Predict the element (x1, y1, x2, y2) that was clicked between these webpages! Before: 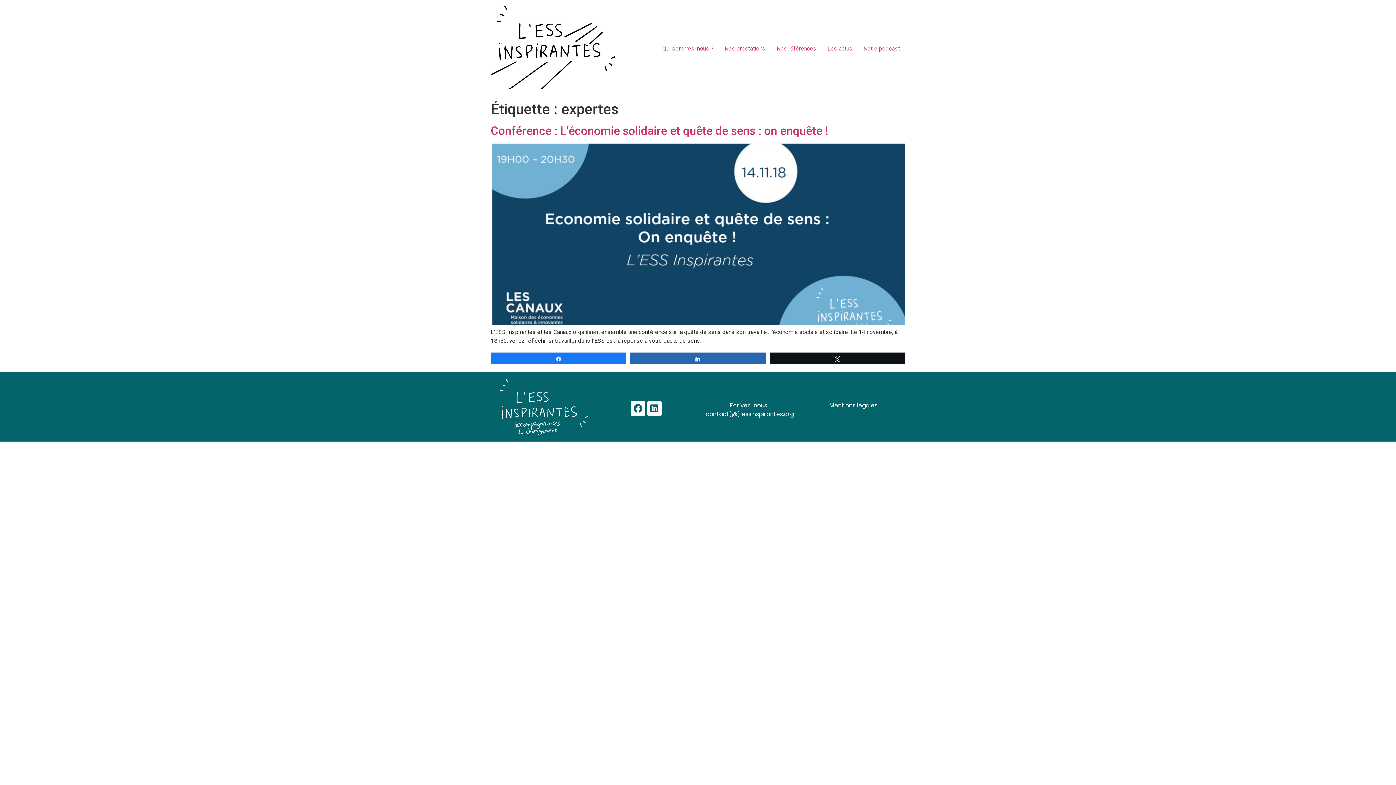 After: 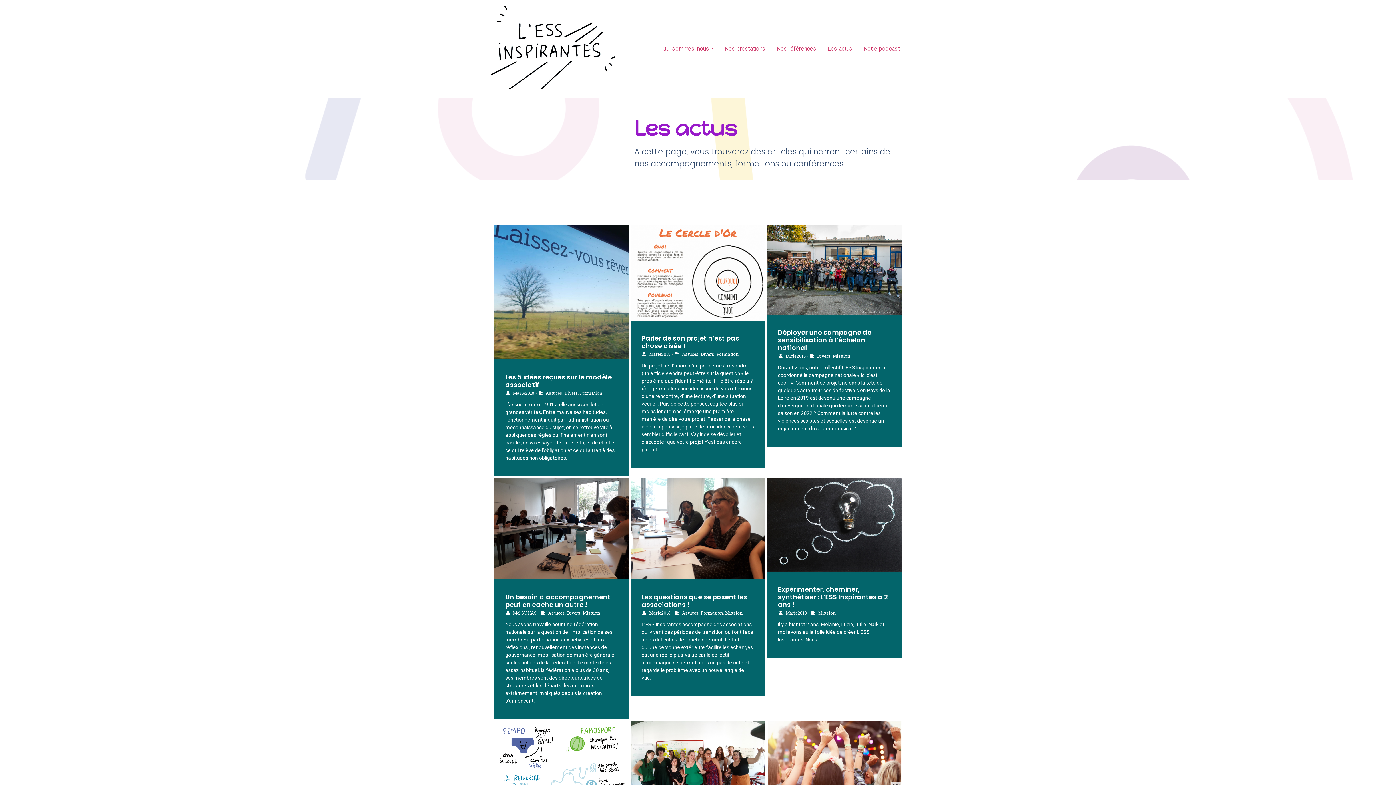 Action: bbox: (822, 41, 858, 56) label: Les actus